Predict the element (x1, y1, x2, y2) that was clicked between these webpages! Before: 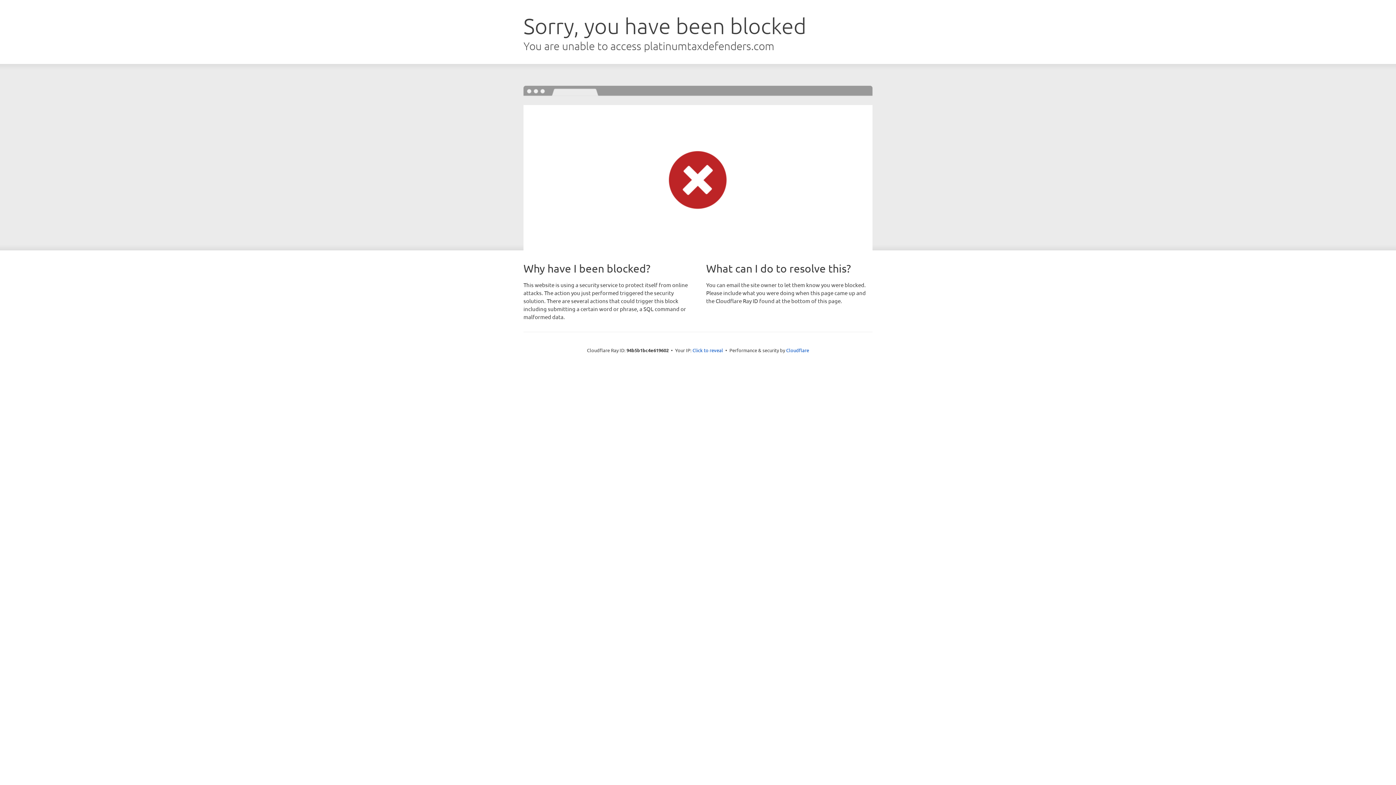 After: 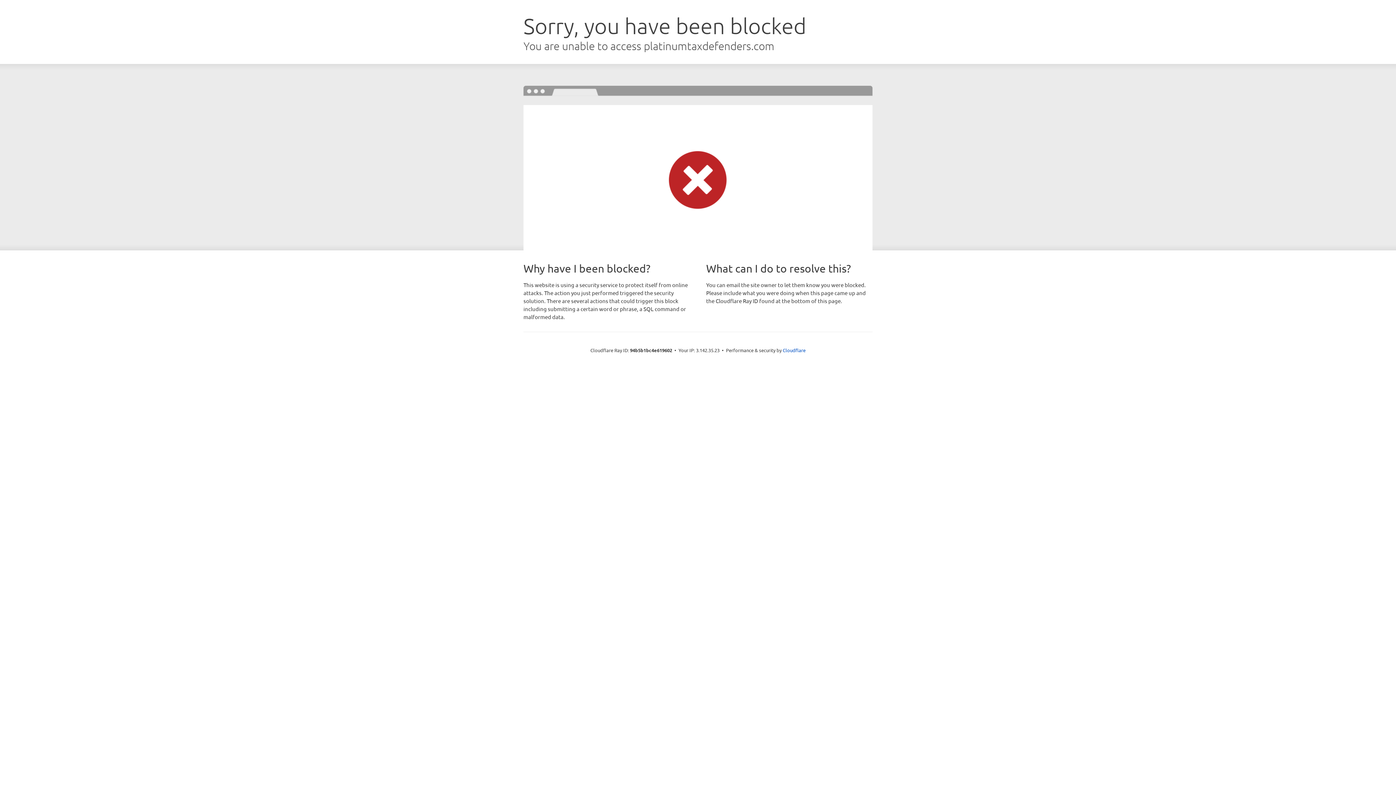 Action: bbox: (692, 346, 723, 353) label: Click to reveal